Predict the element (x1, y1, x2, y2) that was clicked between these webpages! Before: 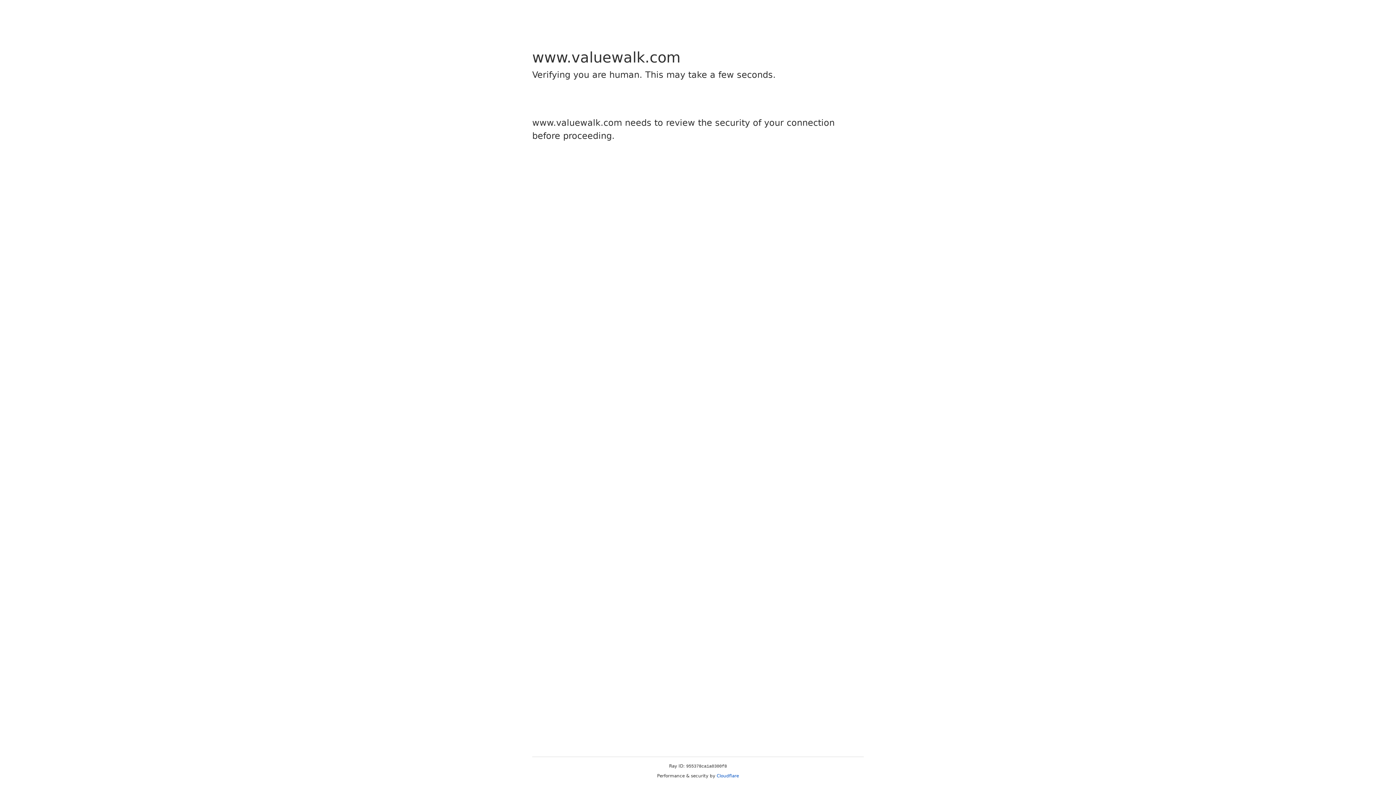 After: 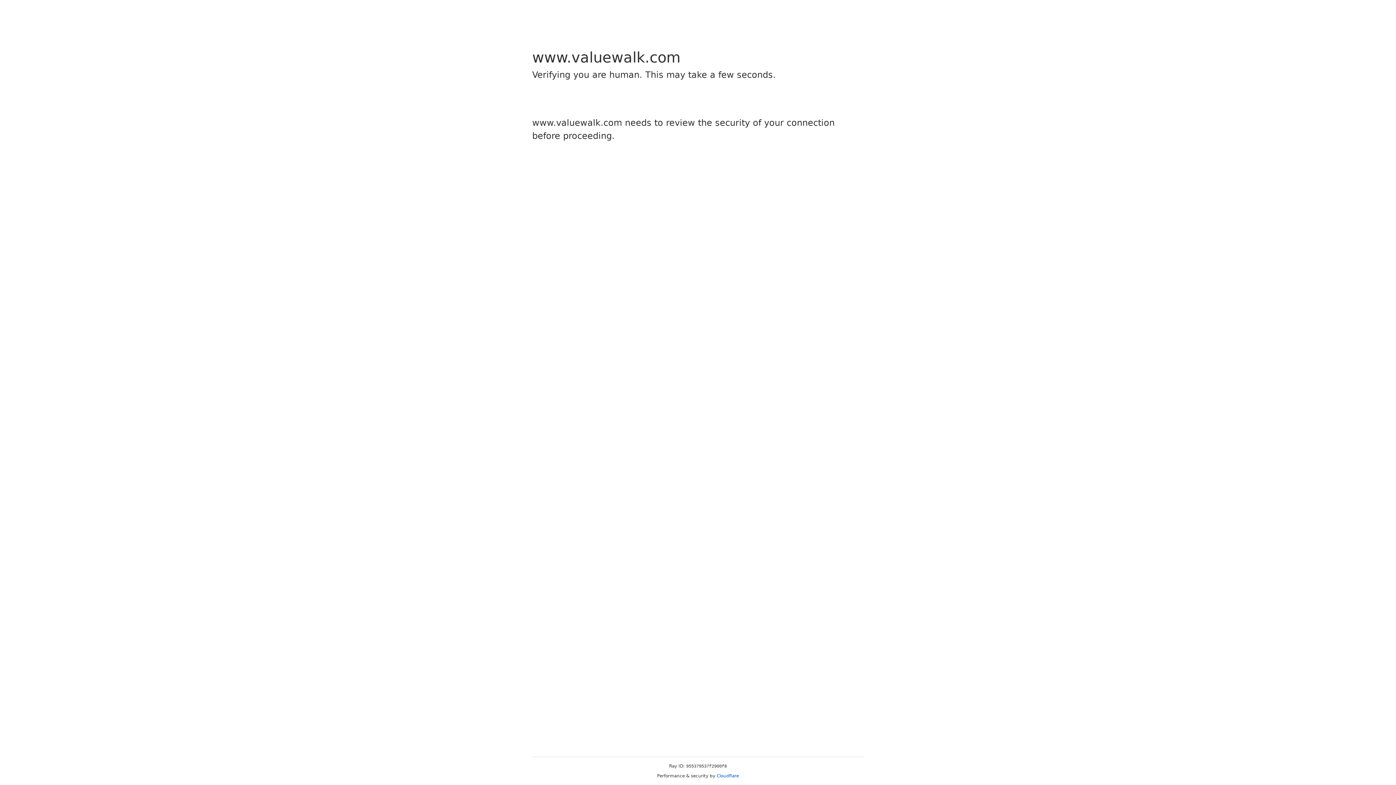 Action: bbox: (716, 773, 739, 778) label: Cloudflare